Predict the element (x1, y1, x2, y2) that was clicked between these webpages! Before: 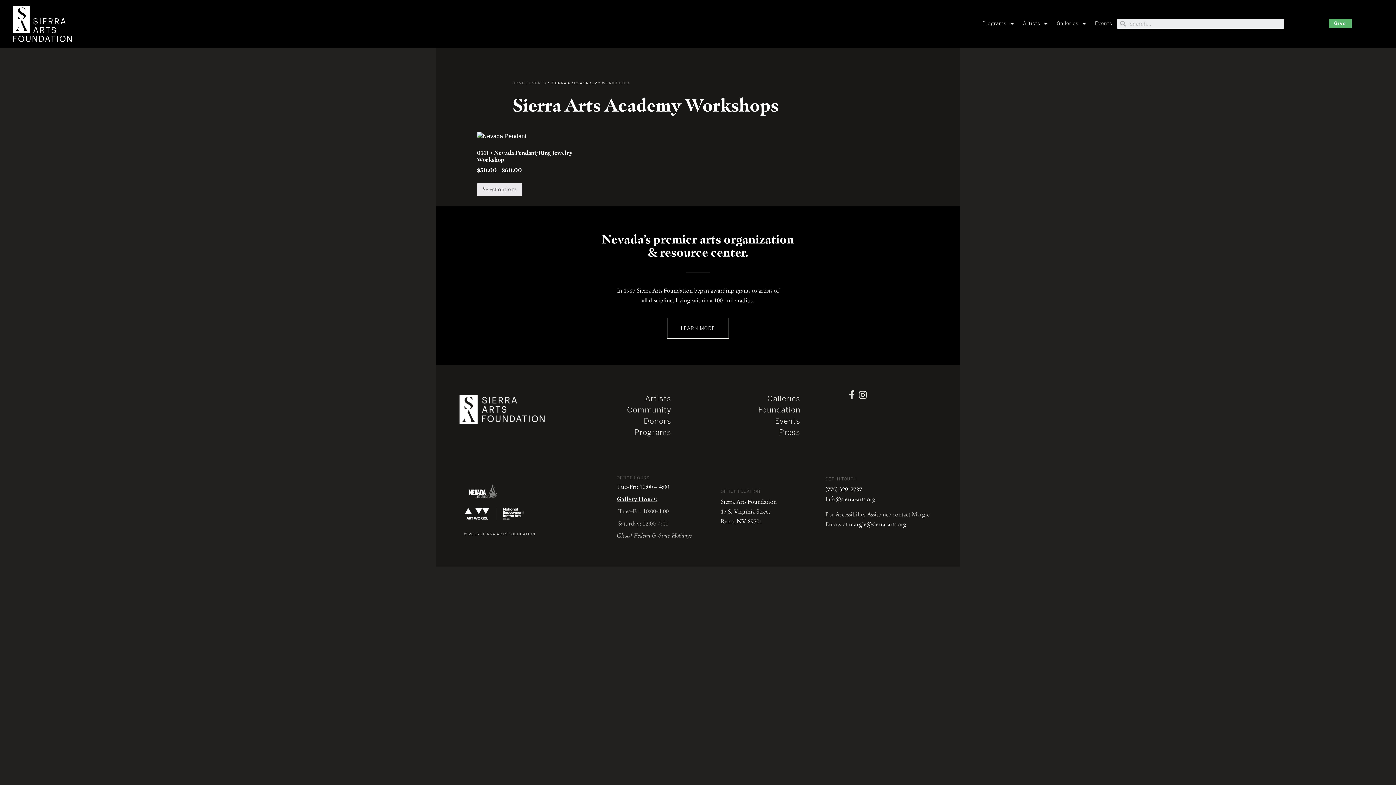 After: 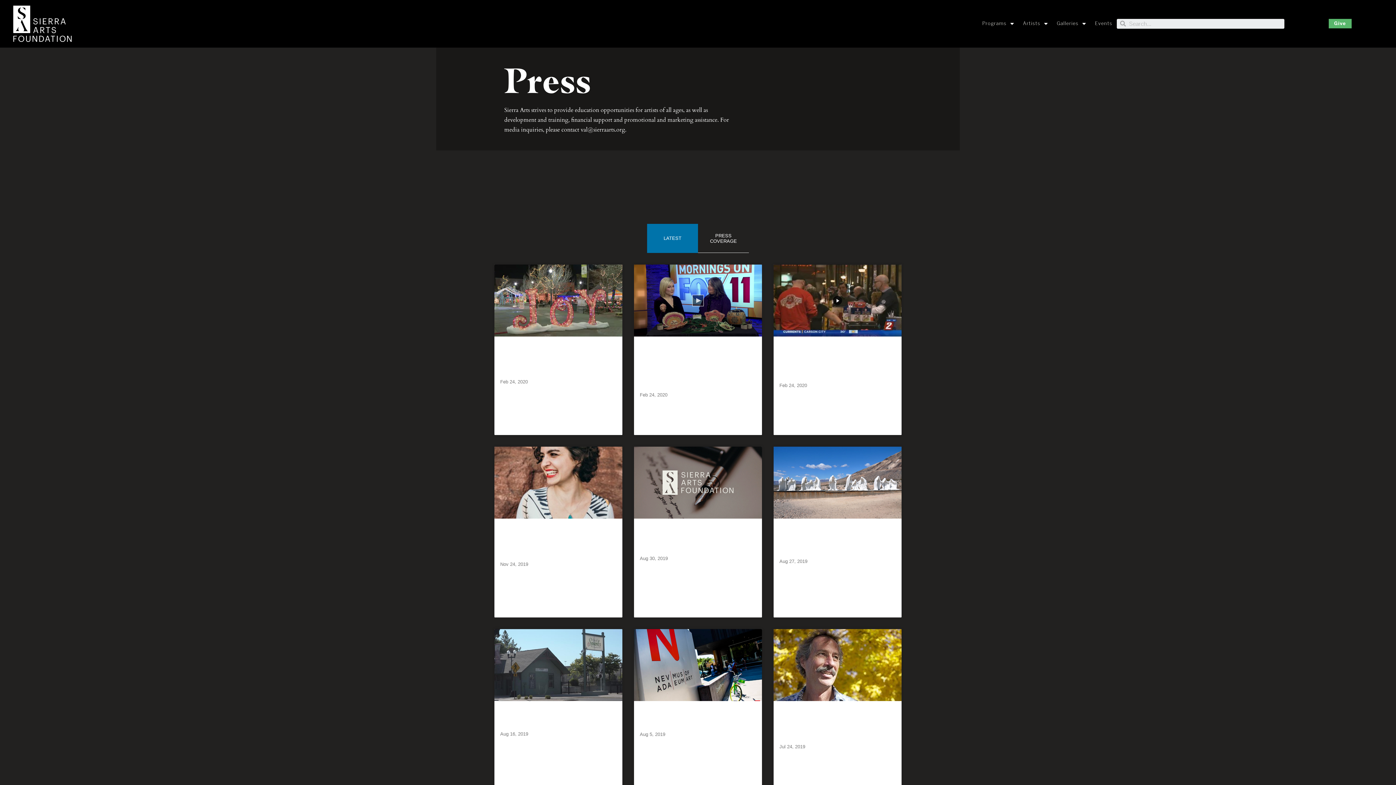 Action: label: Press bbox: (717, 427, 807, 438)